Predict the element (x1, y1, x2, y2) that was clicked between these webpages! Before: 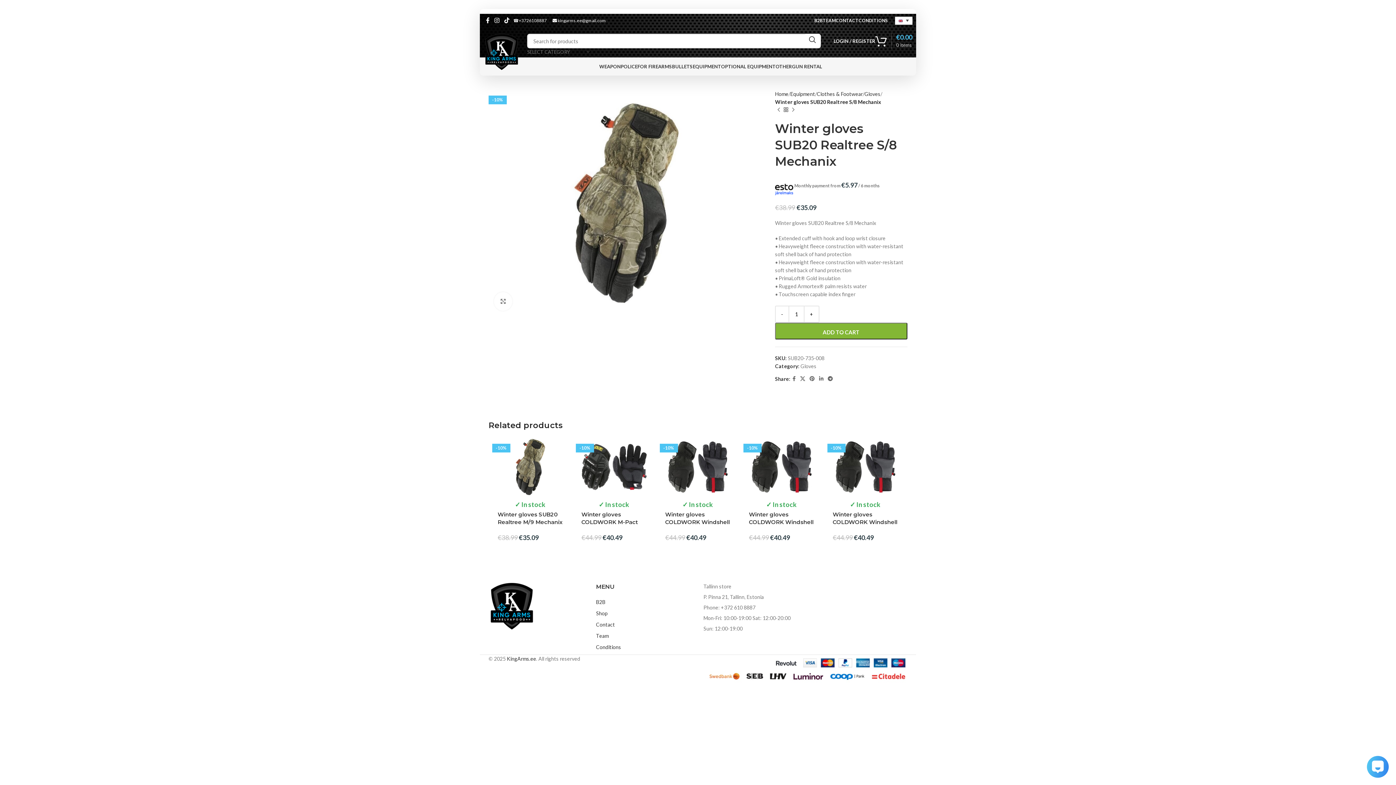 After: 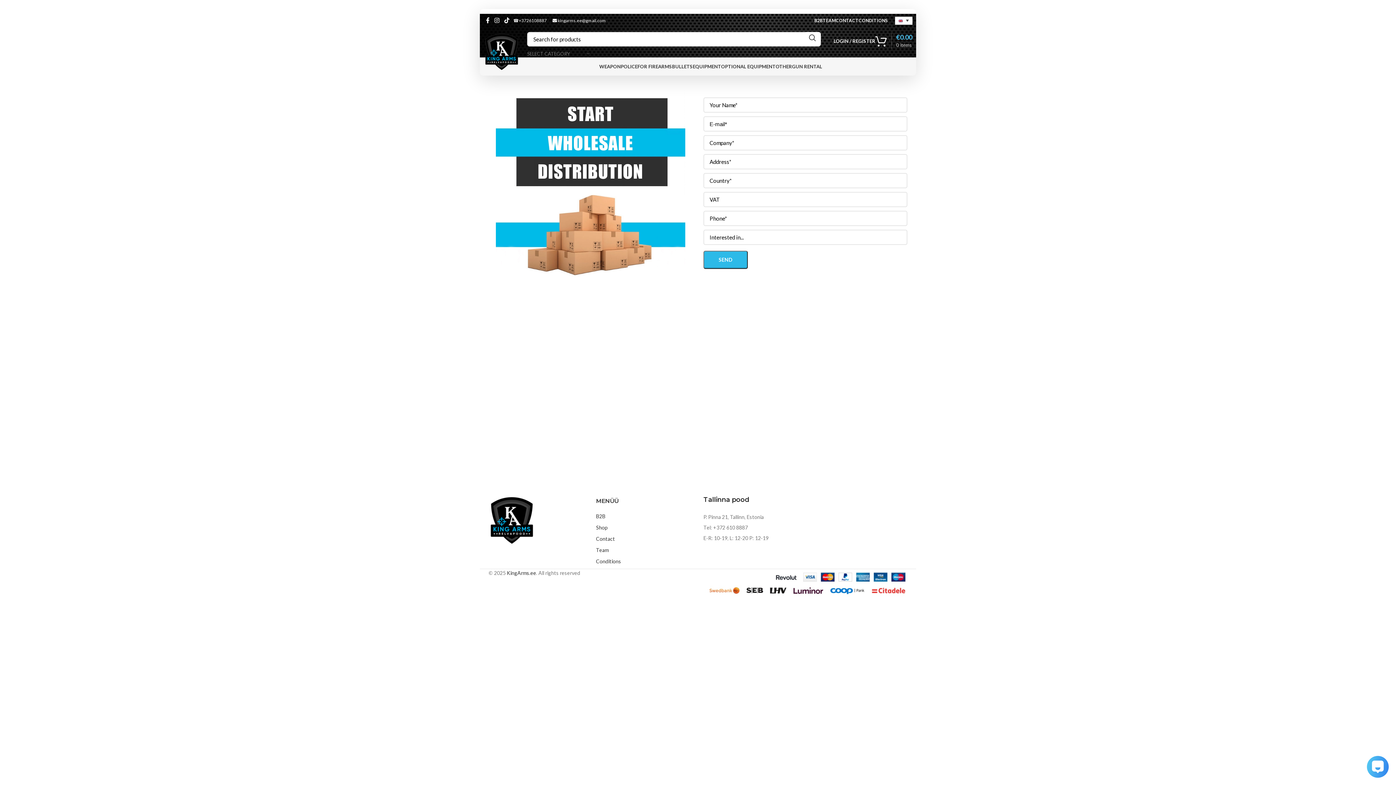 Action: label: B2B bbox: (596, 599, 605, 605)